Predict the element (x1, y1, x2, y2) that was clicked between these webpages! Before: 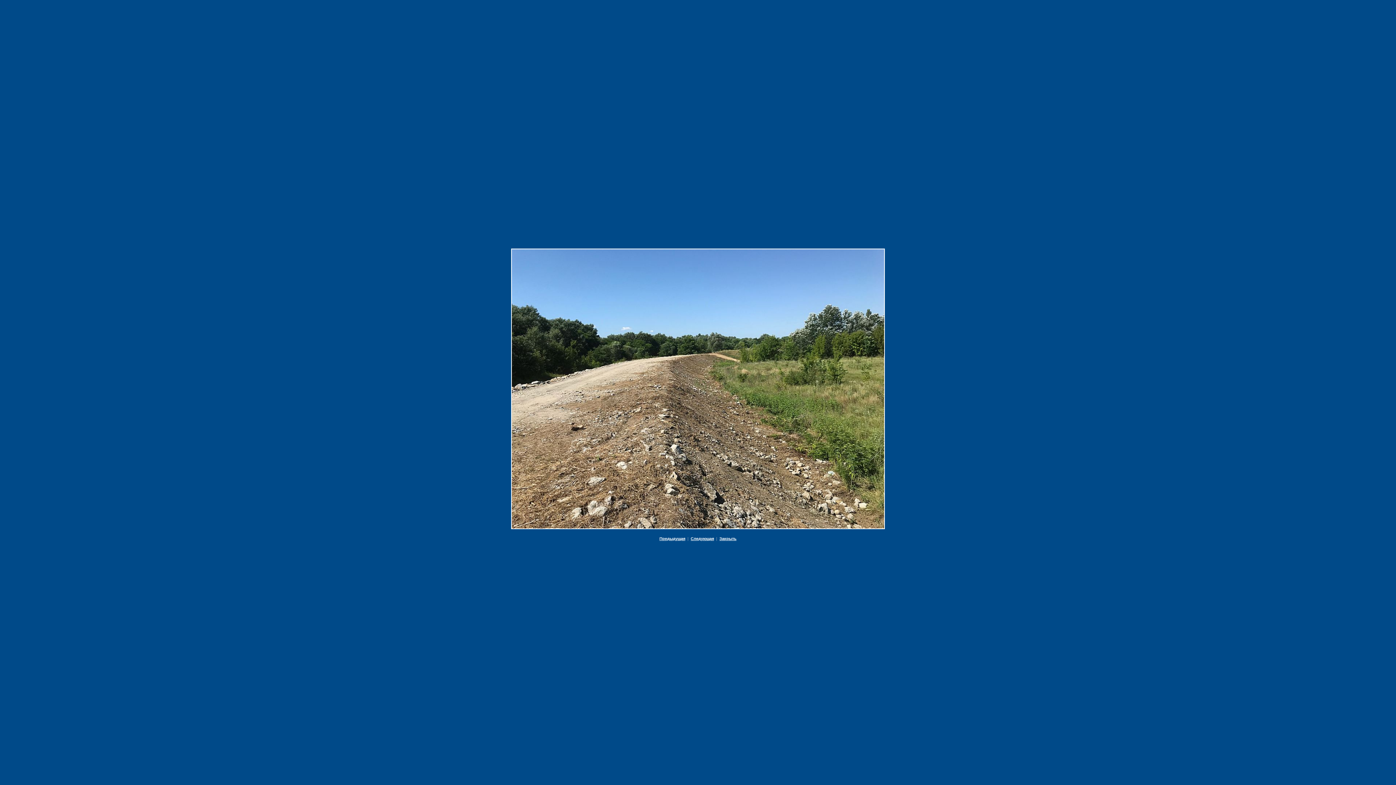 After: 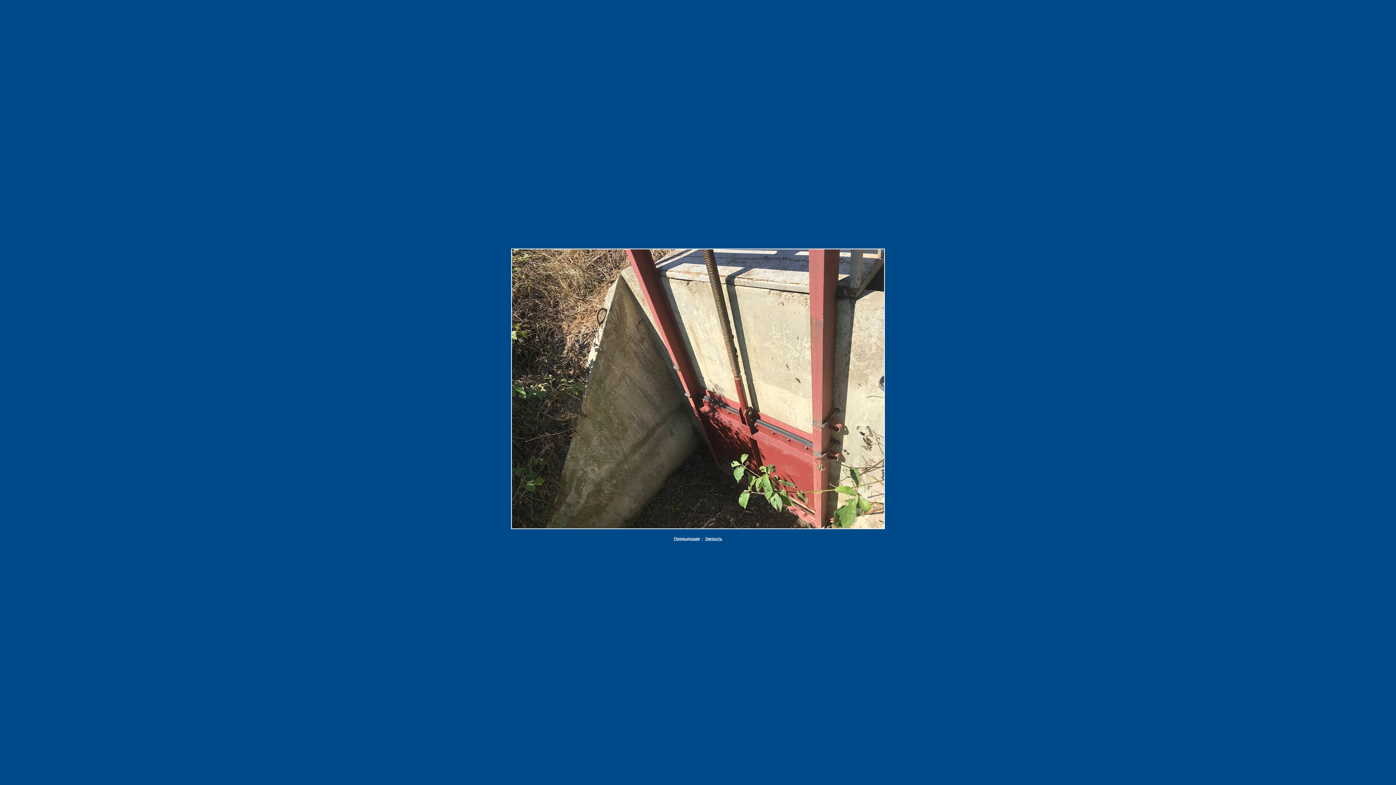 Action: bbox: (690, 536, 714, 541) label: Следующая